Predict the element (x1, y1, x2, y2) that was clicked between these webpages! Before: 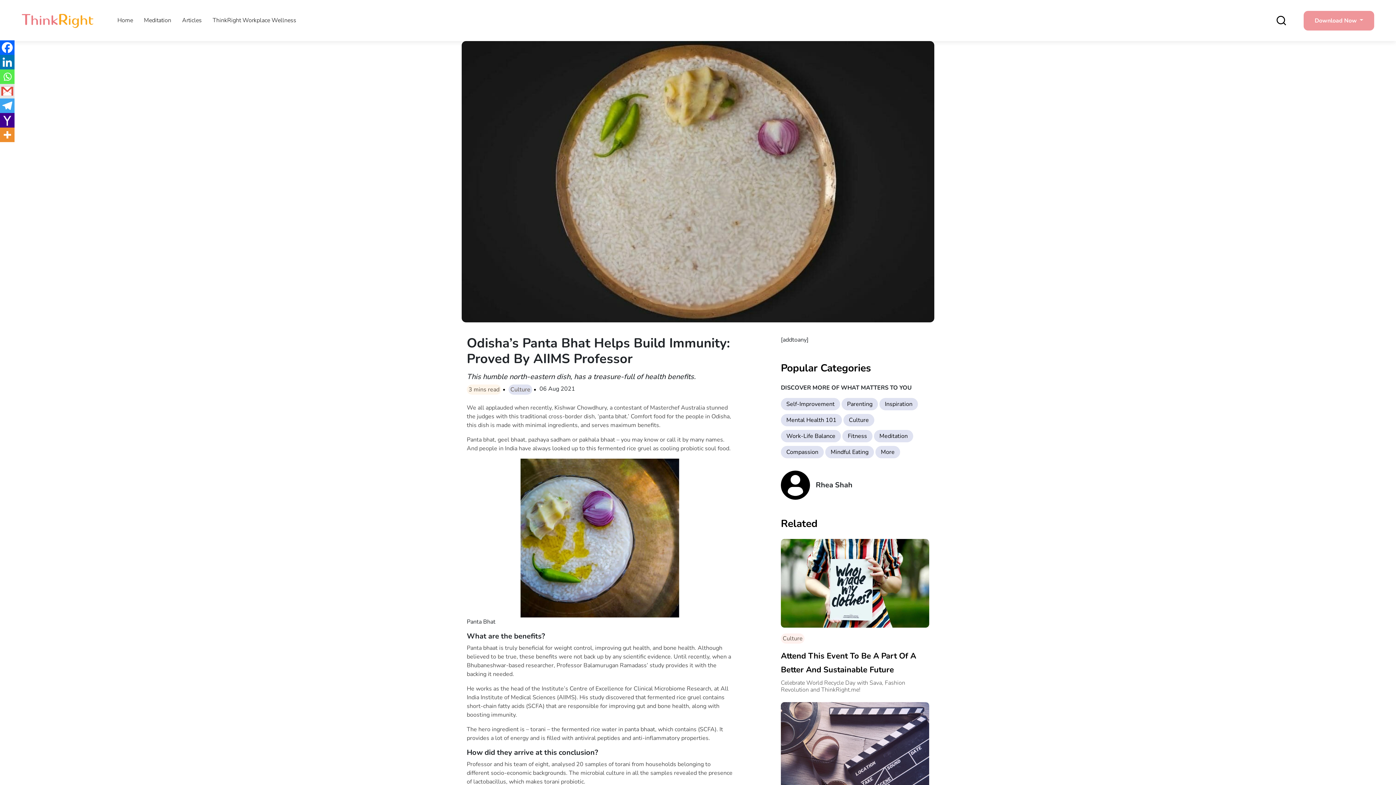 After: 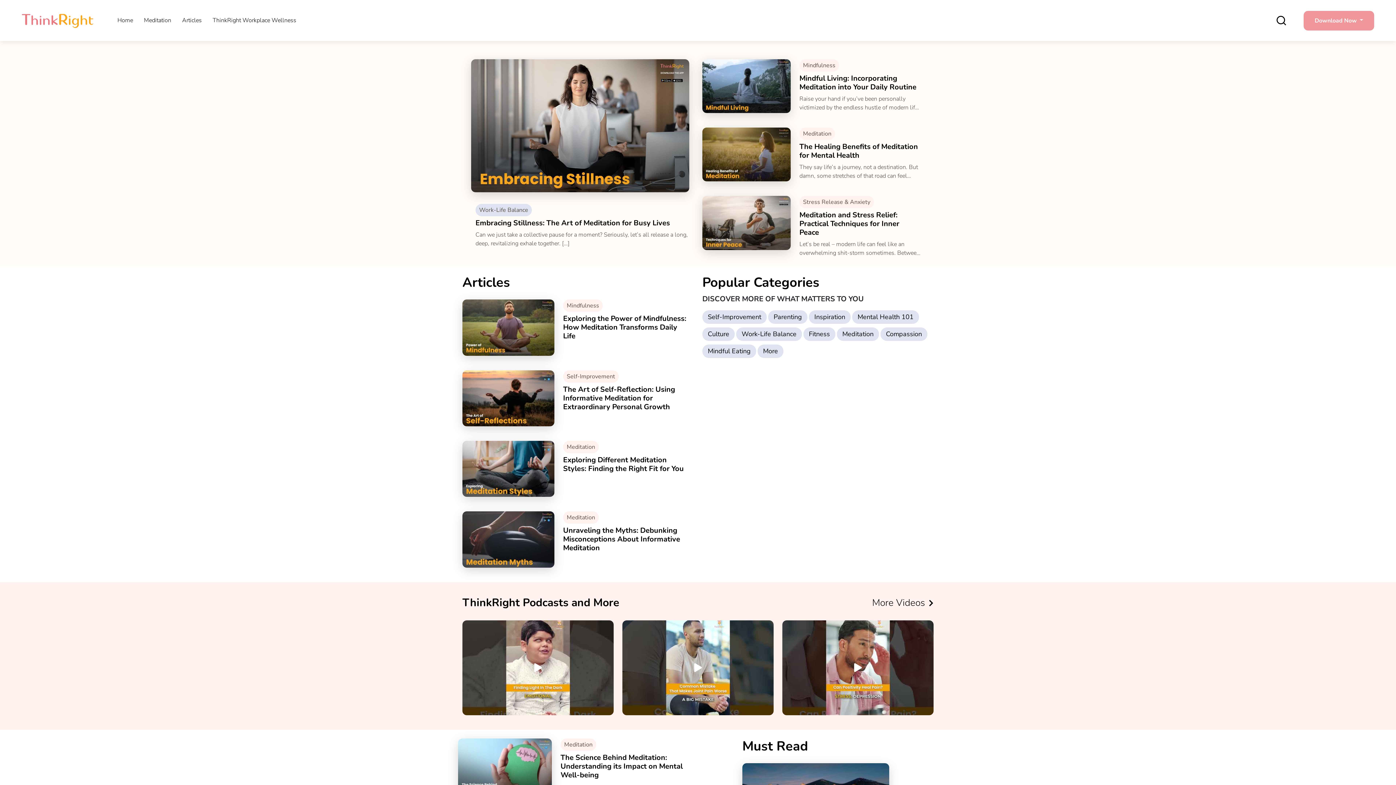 Action: label: Articles bbox: (176, 9, 207, 32)